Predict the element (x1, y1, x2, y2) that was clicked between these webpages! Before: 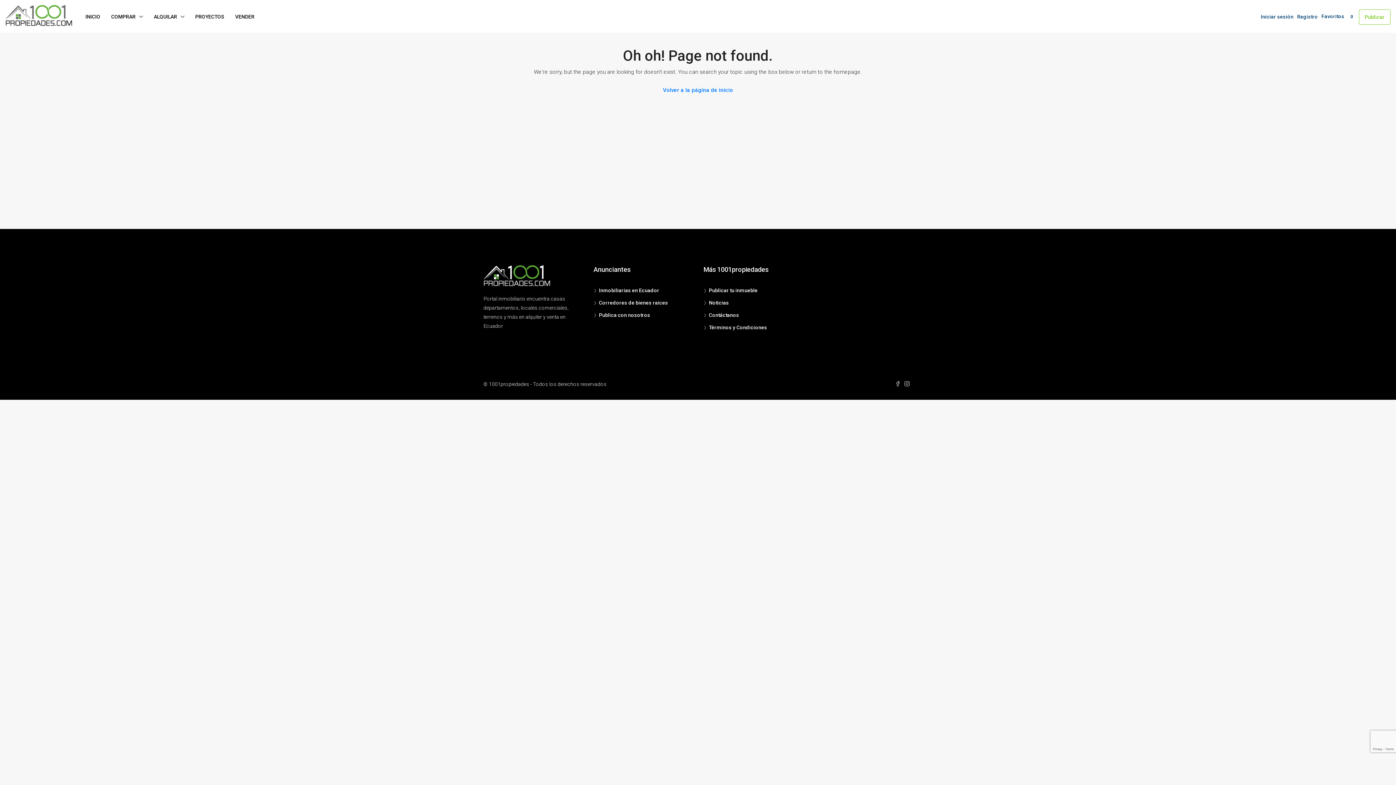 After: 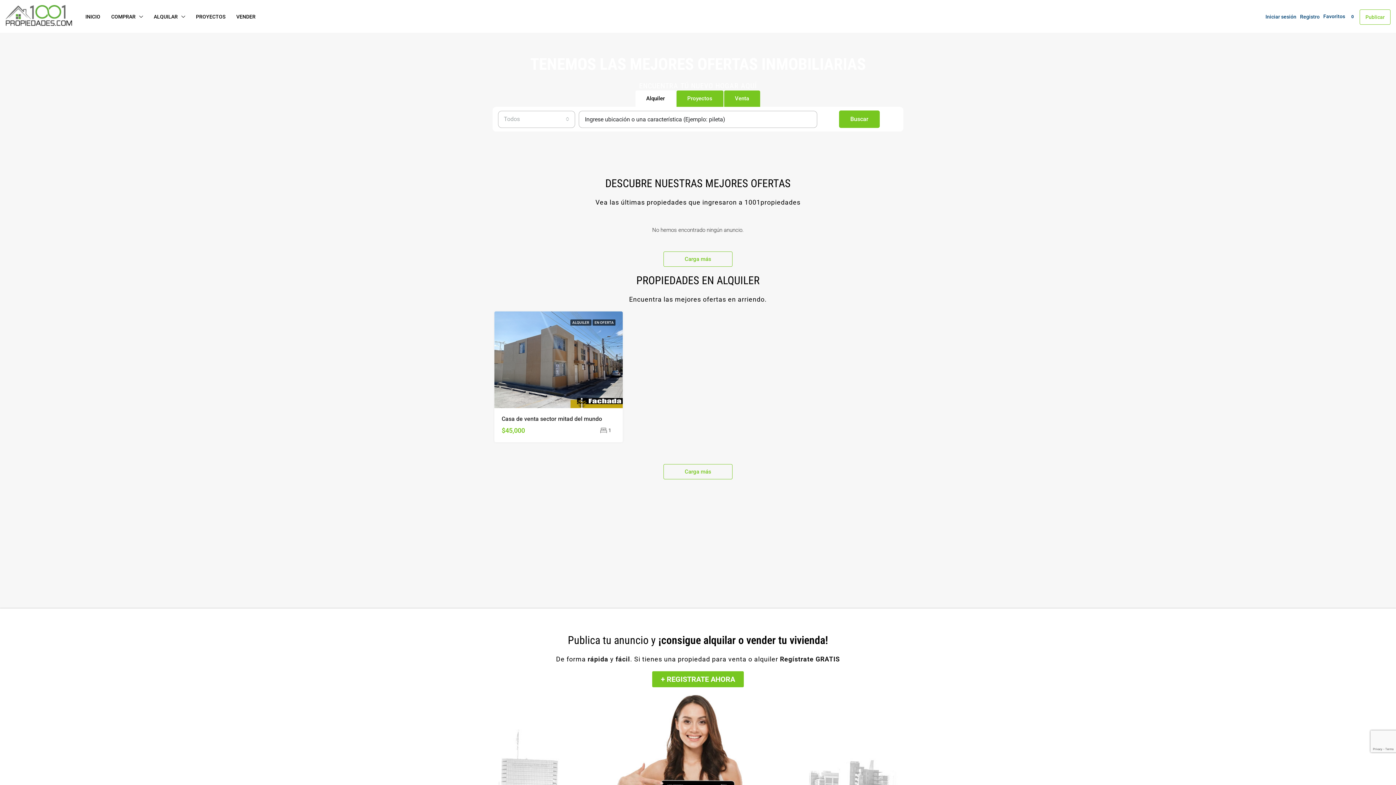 Action: bbox: (657, 82, 739, 97) label: Volver a la página de inicio